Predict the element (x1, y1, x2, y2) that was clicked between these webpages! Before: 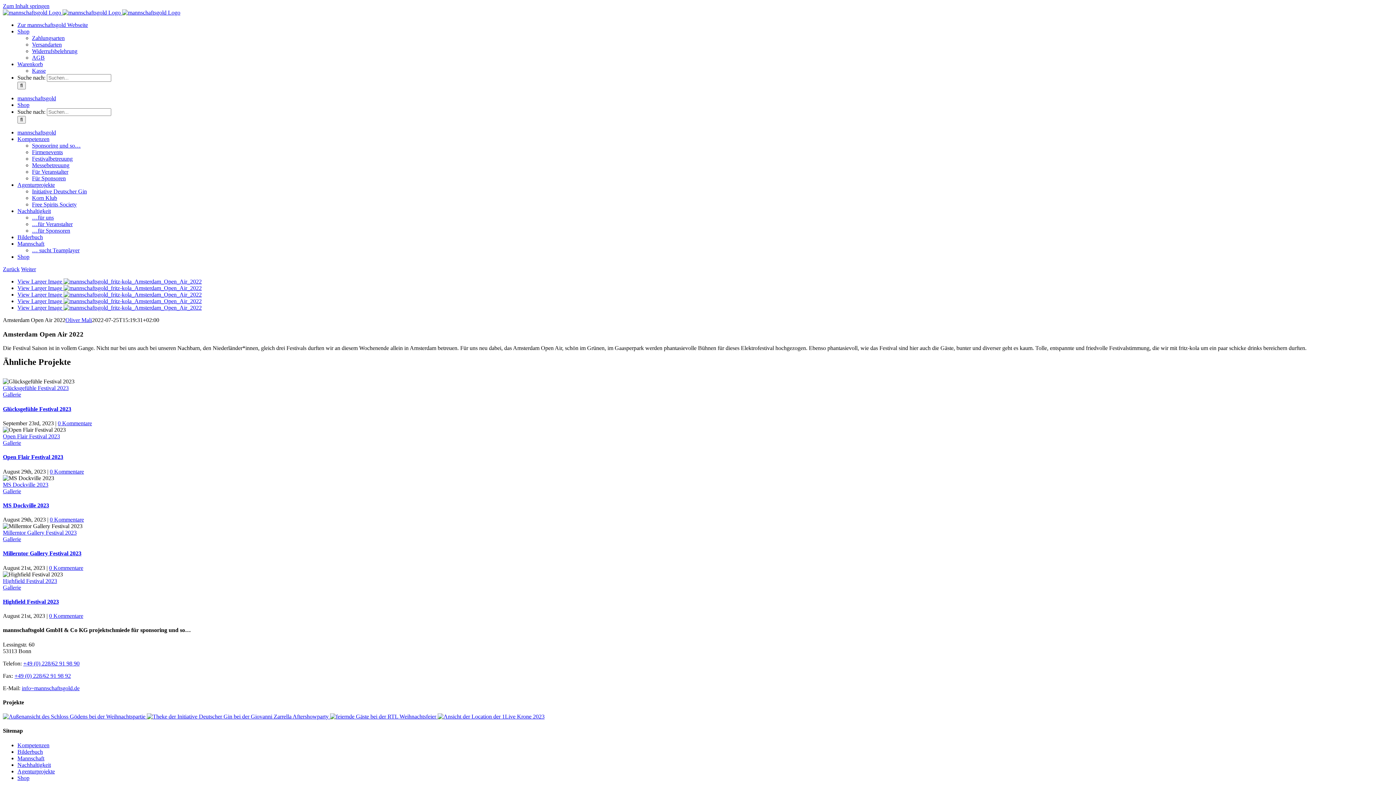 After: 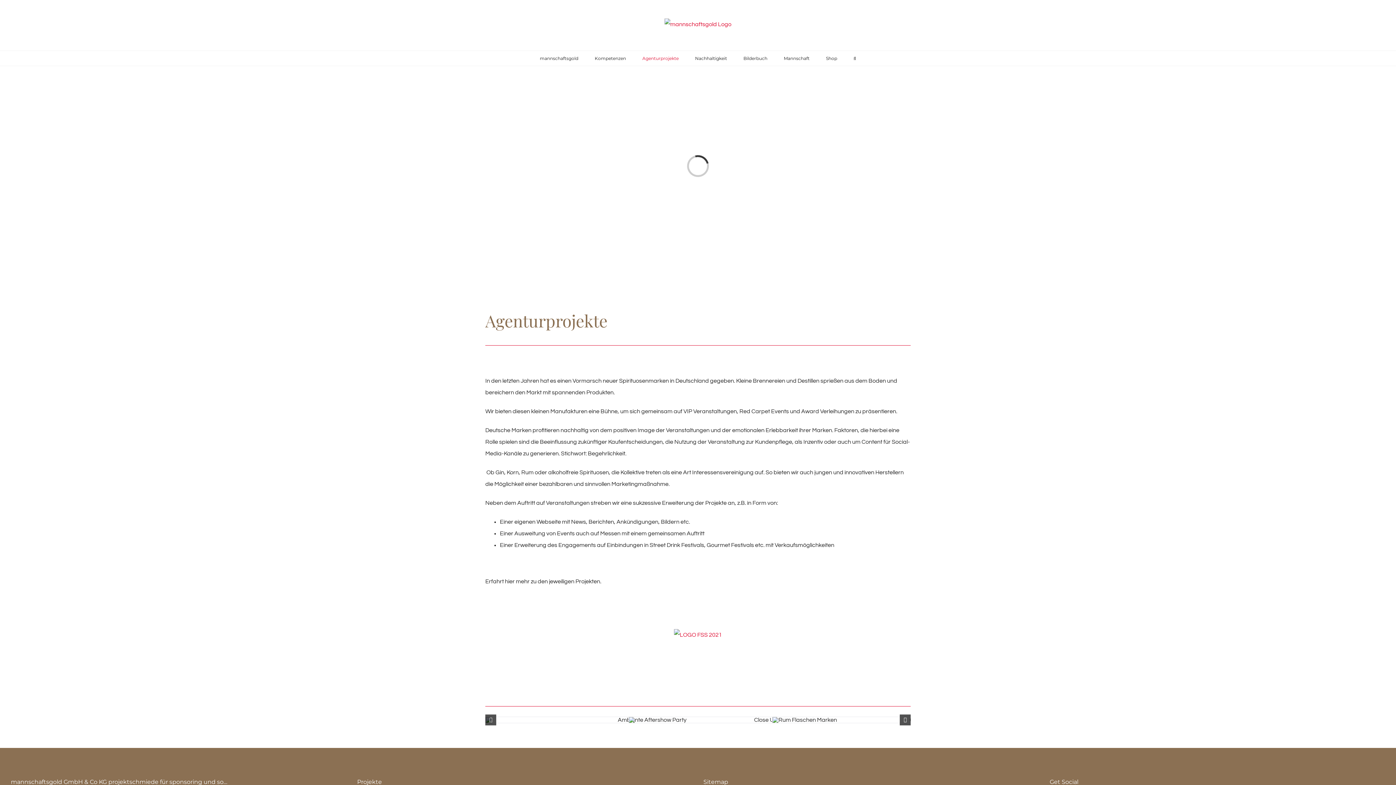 Action: bbox: (17, 768, 54, 774) label: Agenturprojekte